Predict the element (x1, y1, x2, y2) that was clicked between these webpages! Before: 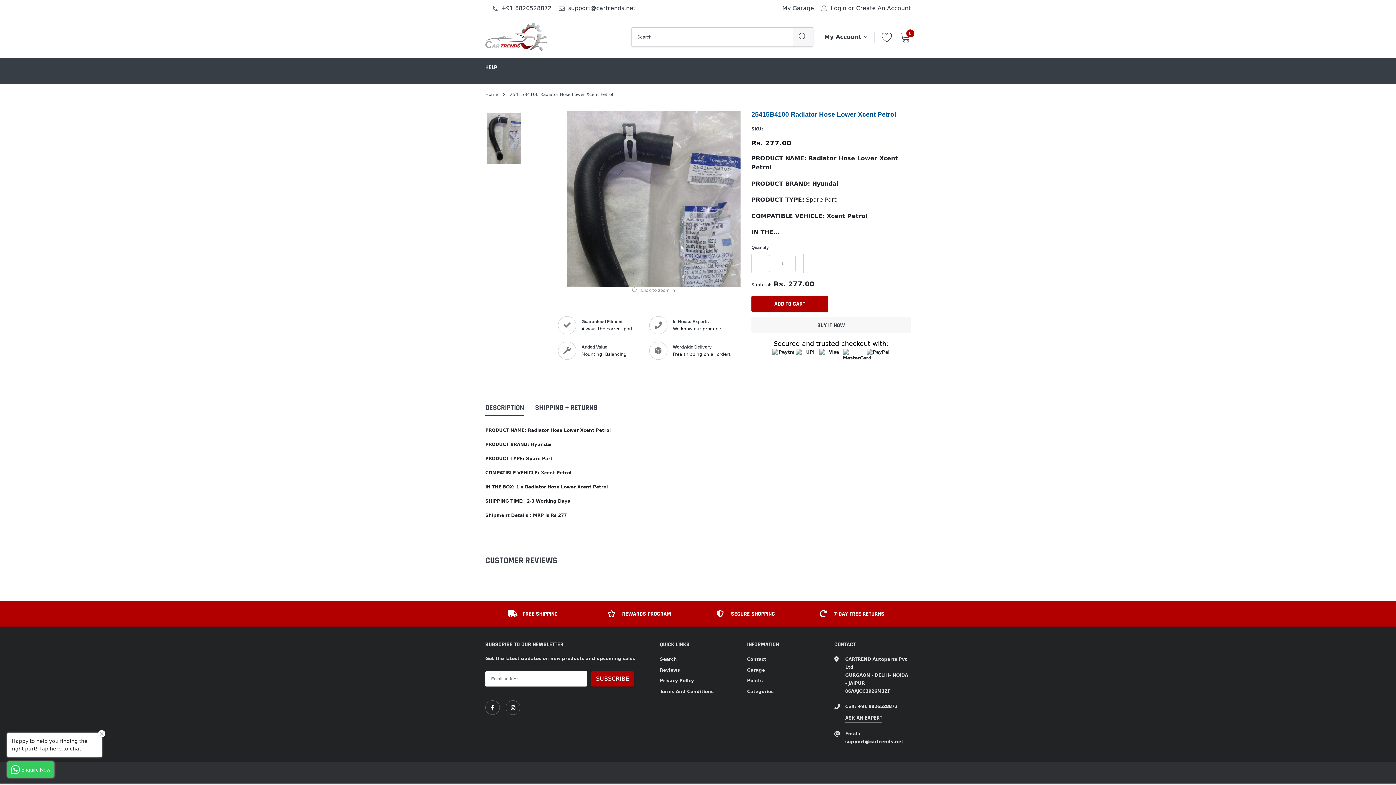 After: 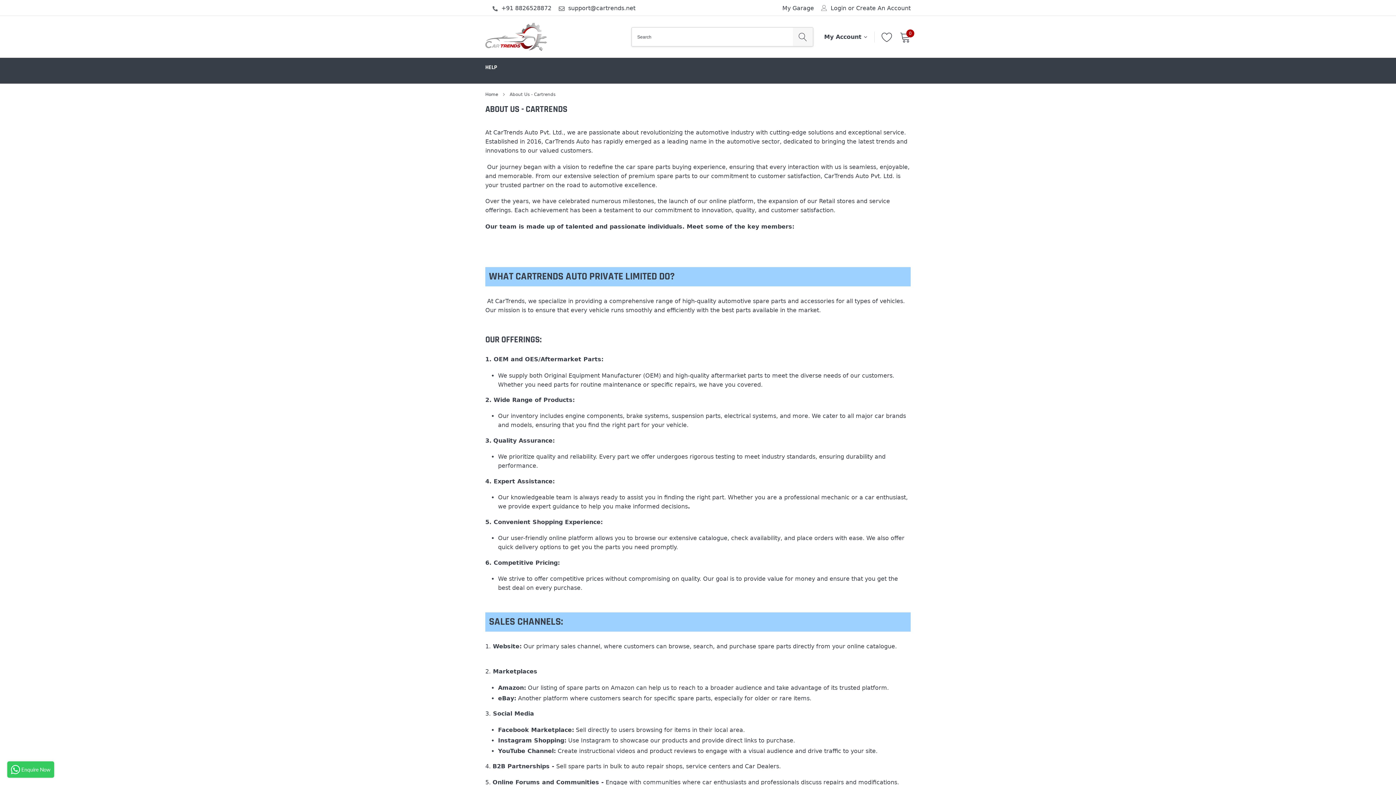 Action: bbox: (485, 63, 497, 71) label: link